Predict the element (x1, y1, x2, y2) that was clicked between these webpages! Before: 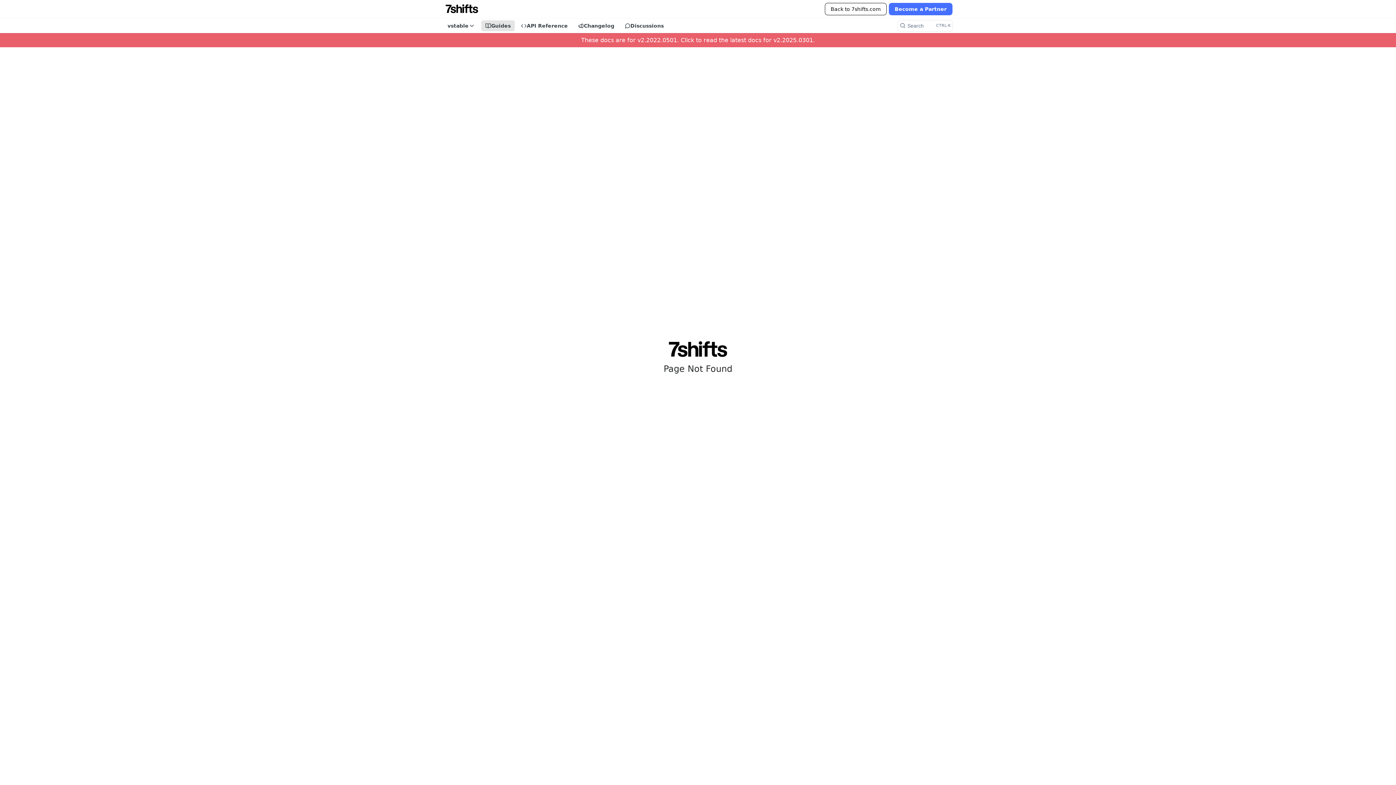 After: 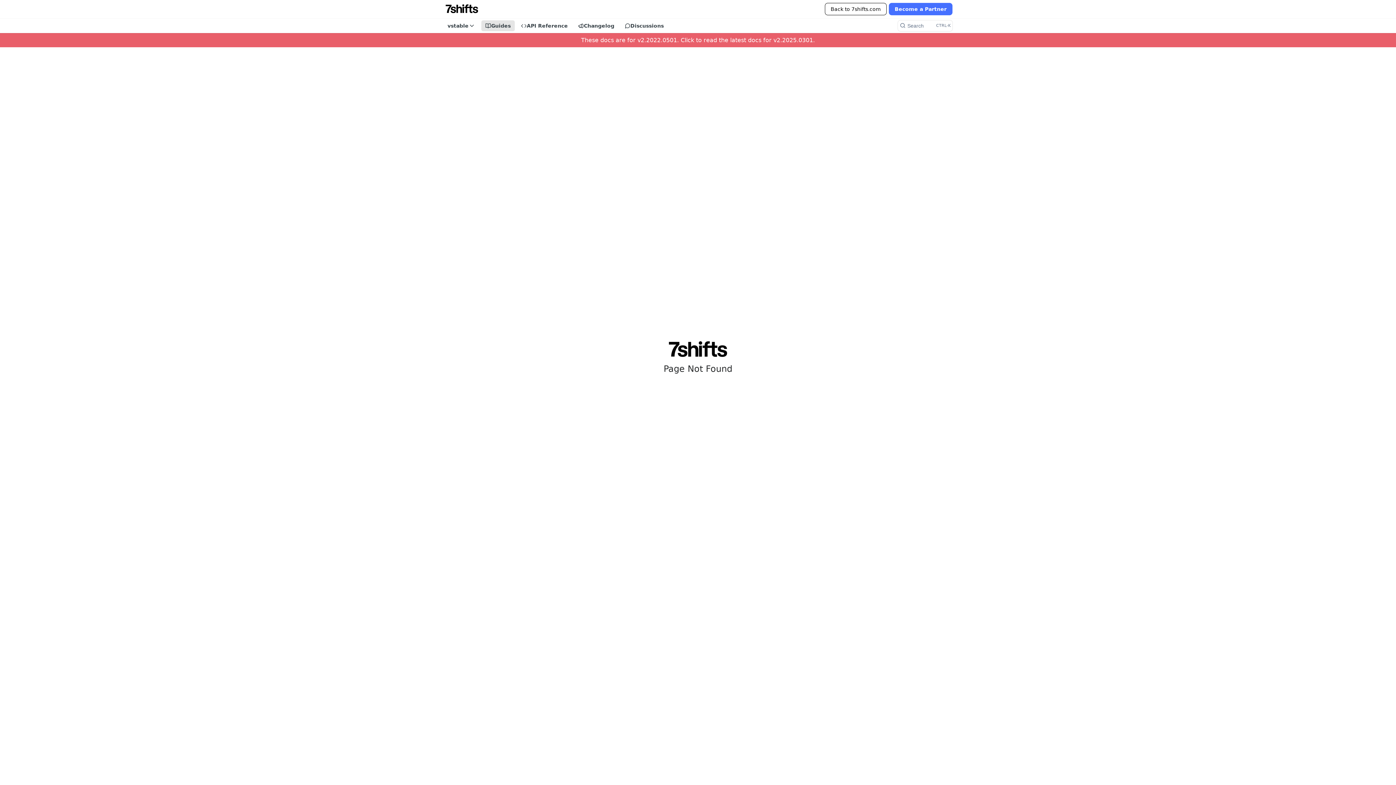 Action: label: Guides bbox: (481, 20, 514, 31)